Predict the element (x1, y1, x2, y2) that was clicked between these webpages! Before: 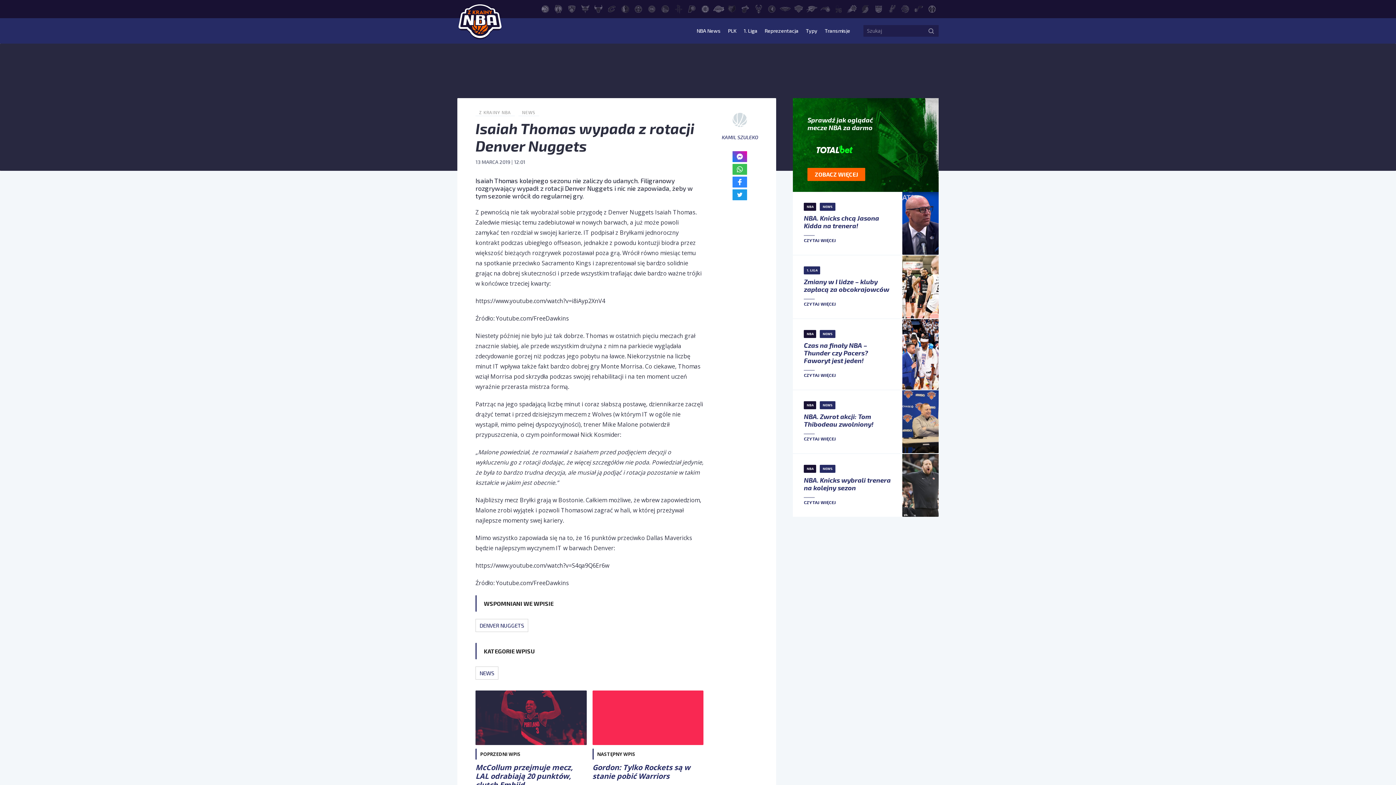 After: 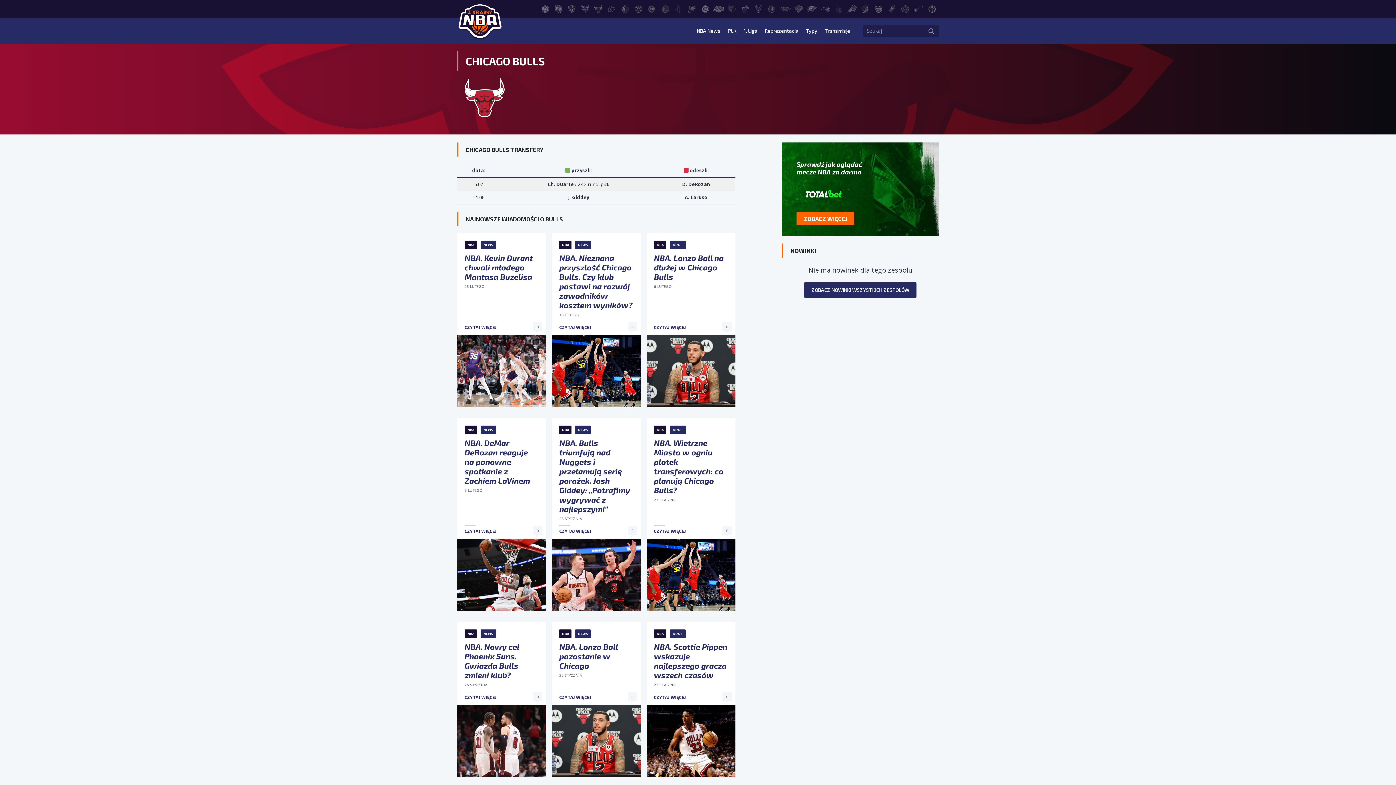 Action: label: Chicago Bulls bbox: (593, 4, 604, 12)